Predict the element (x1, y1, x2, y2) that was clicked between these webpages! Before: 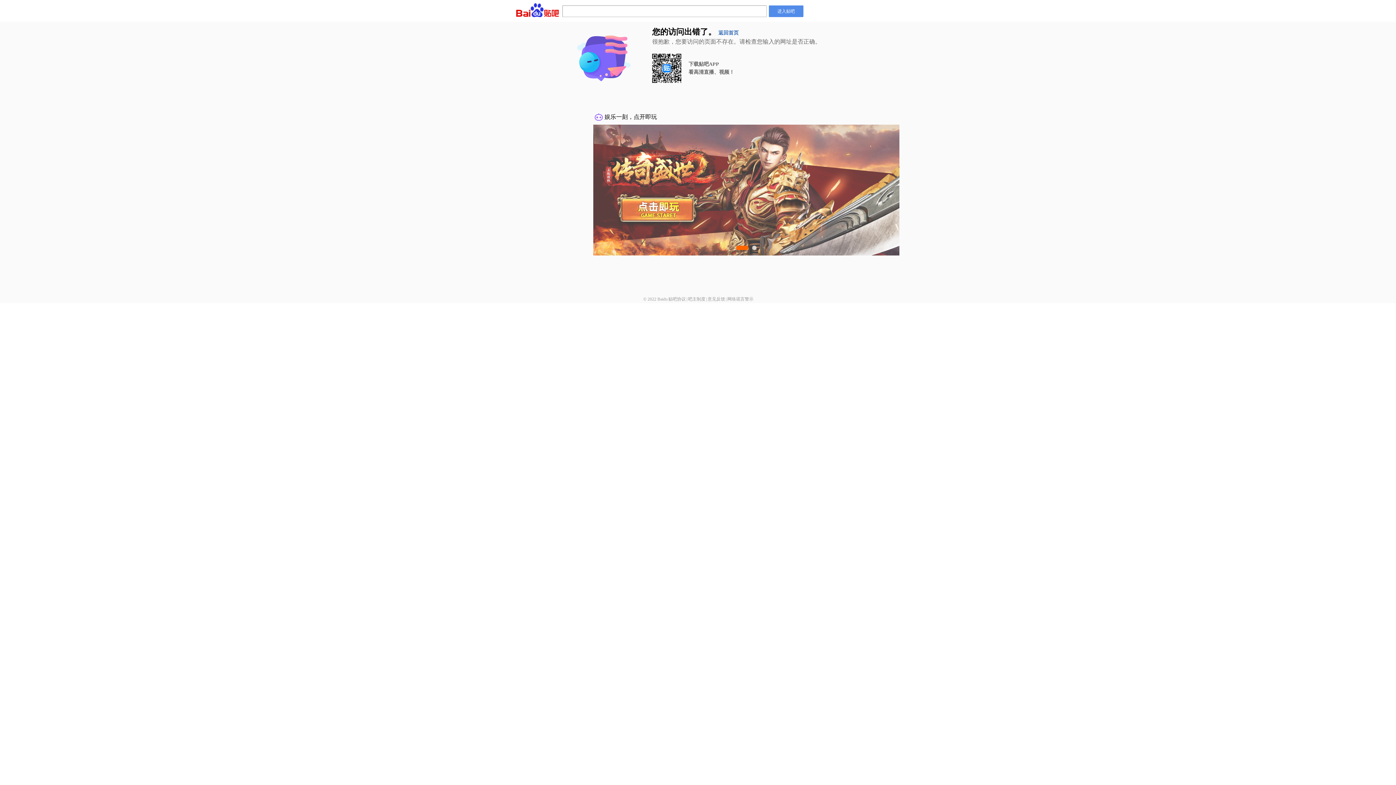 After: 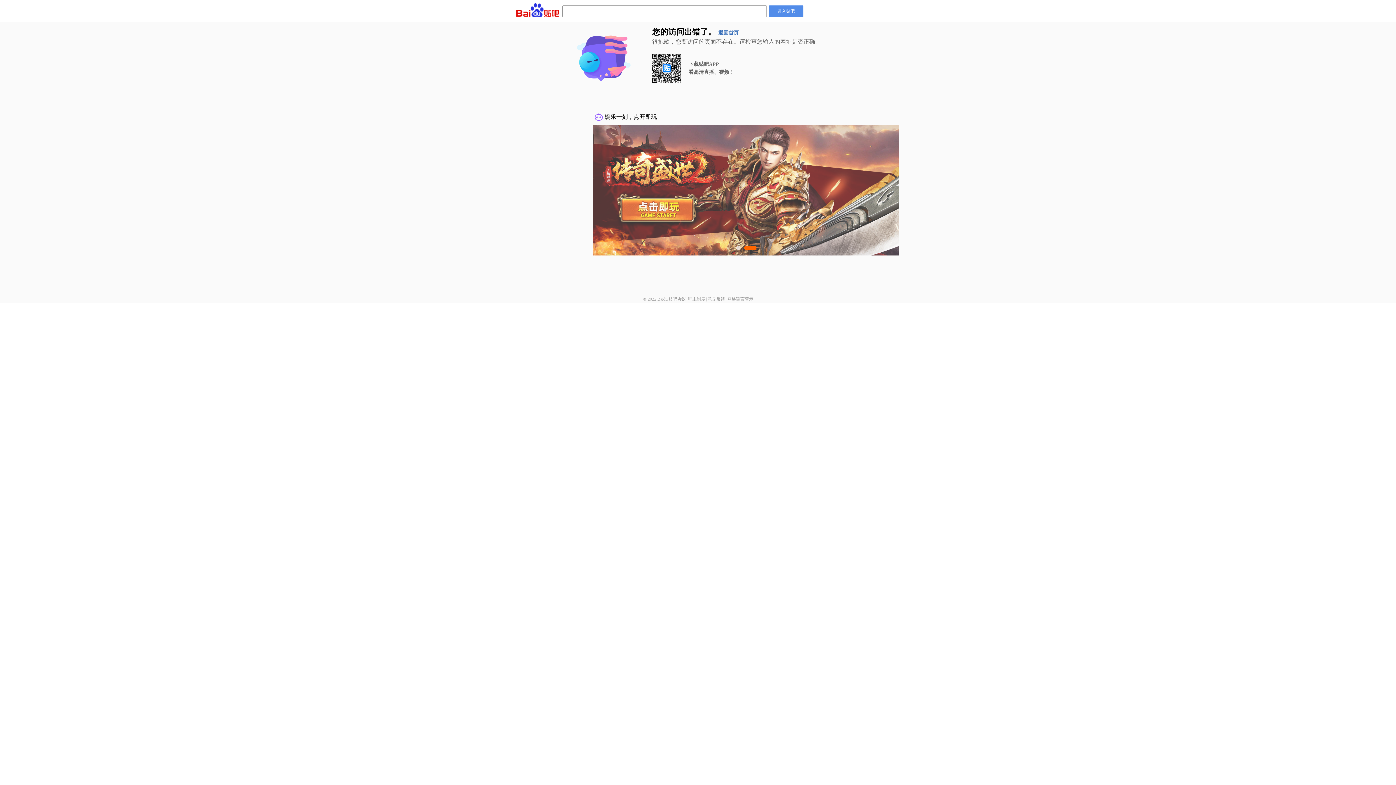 Action: bbox: (668, 296, 686, 301) label: 贴吧协议